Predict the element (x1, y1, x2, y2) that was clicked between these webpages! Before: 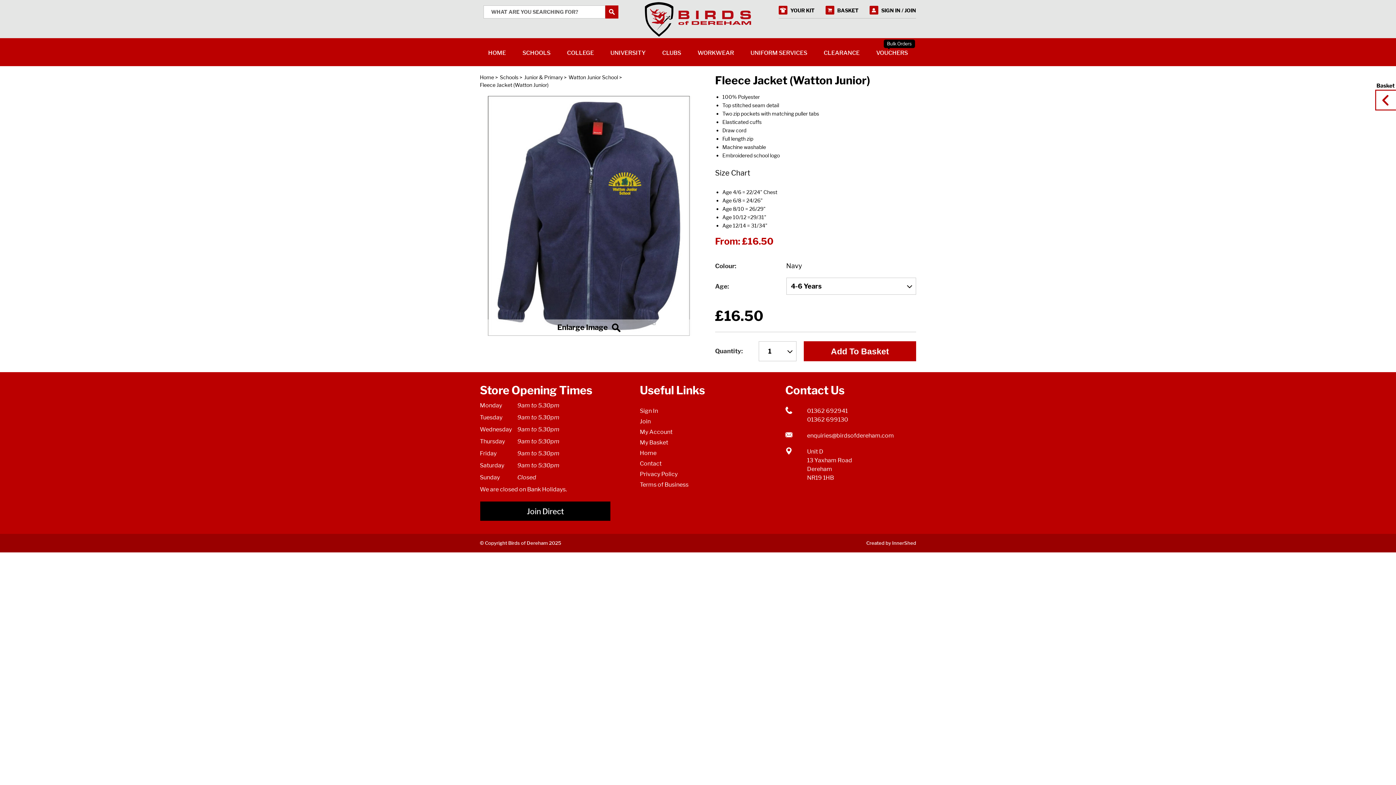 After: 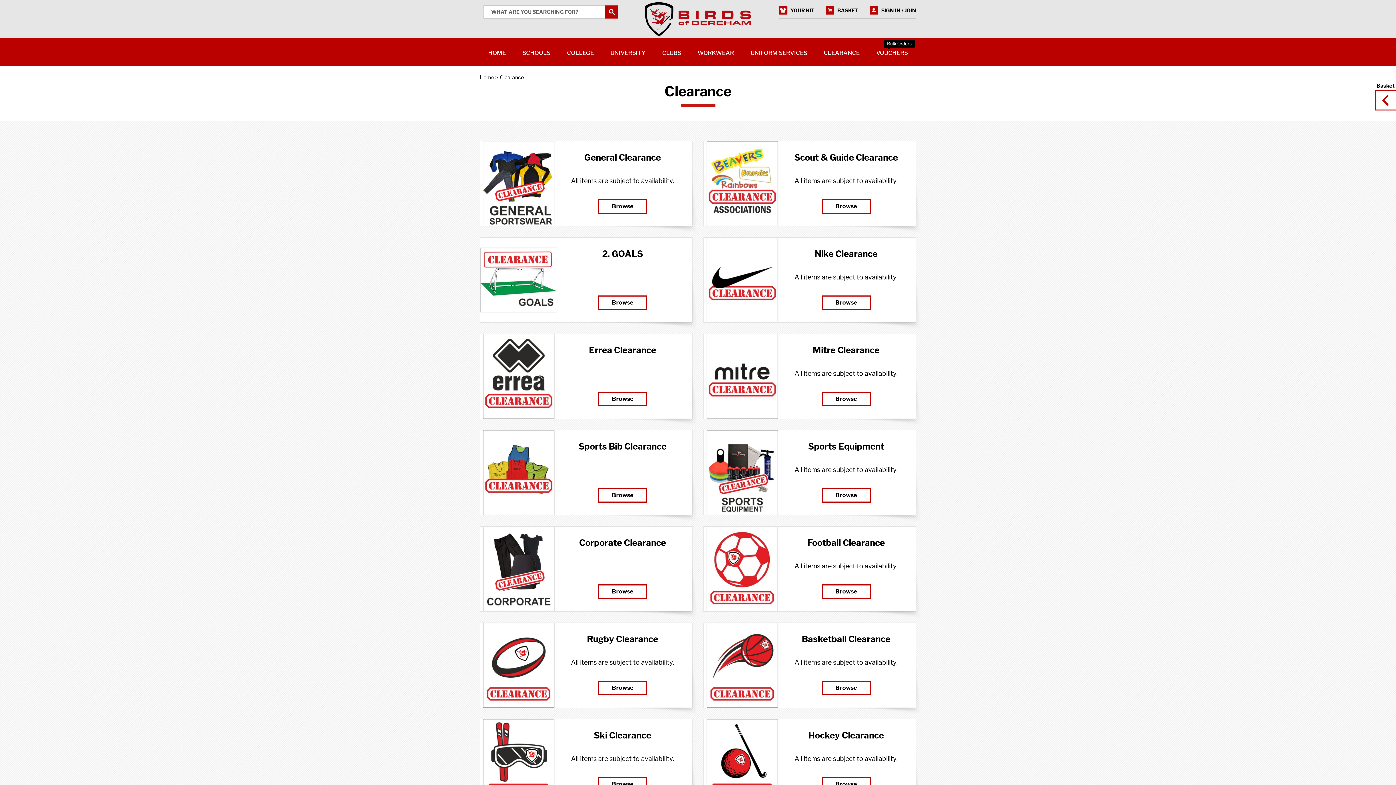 Action: bbox: (816, 38, 867, 66) label: CLEARANCE